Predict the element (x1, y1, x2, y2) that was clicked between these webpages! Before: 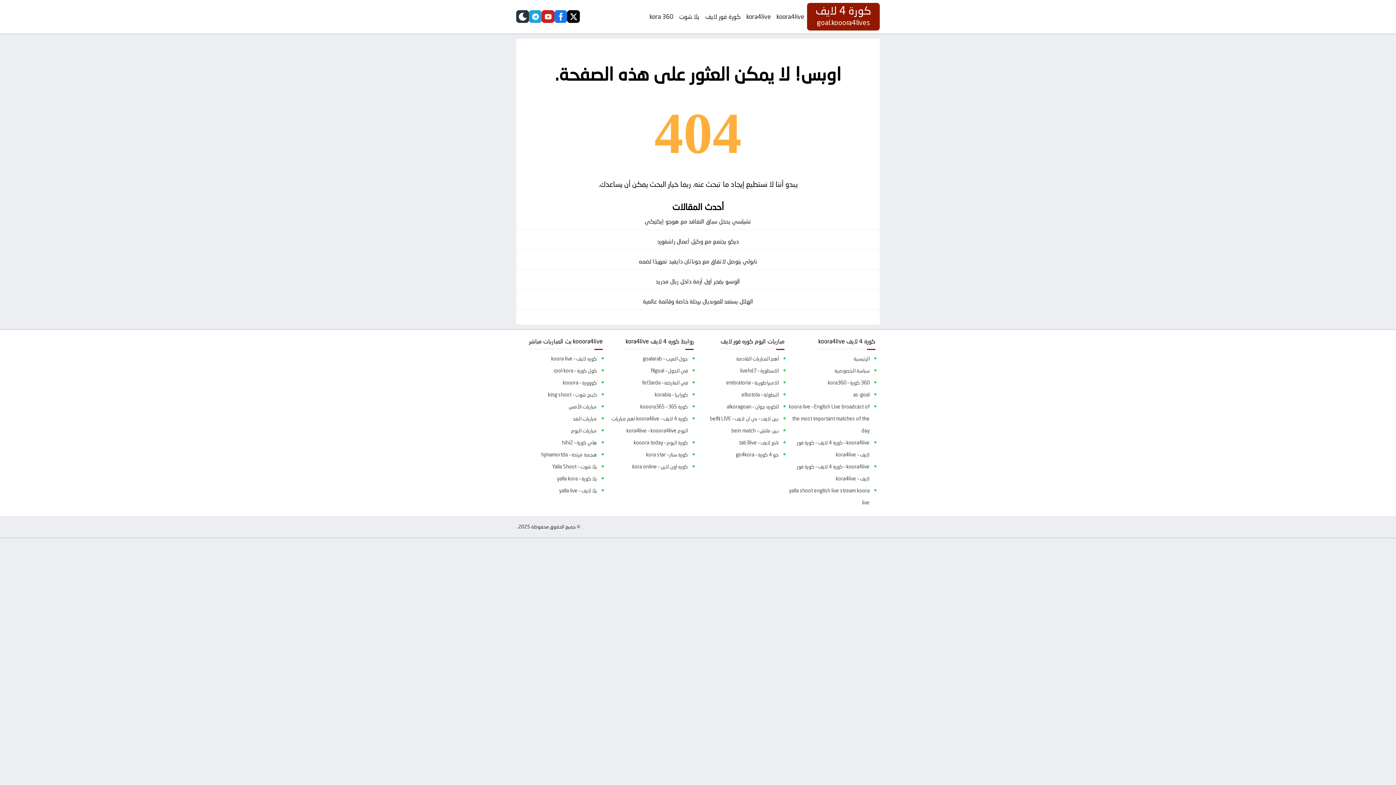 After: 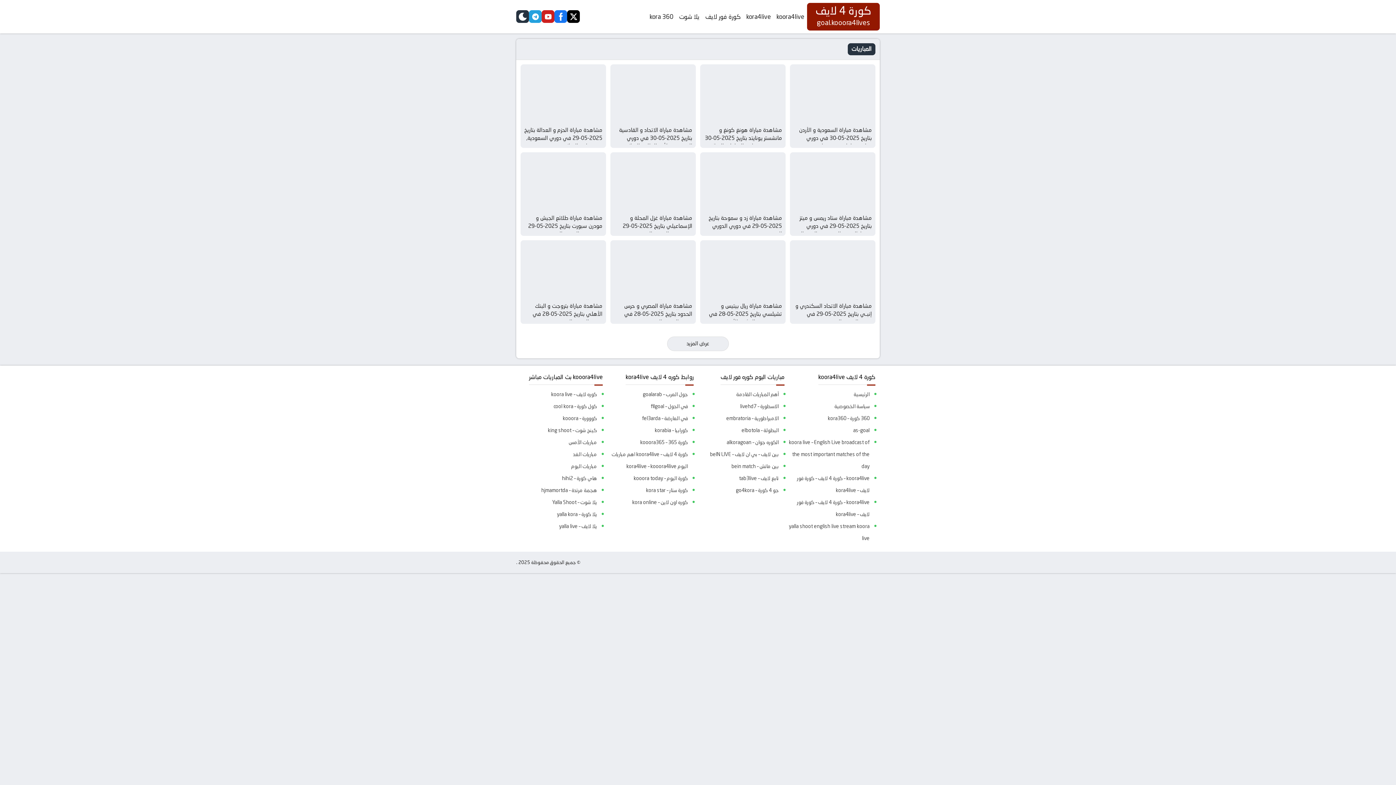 Action: bbox: (696, 353, 778, 365) label: أهم المباريات القادمة